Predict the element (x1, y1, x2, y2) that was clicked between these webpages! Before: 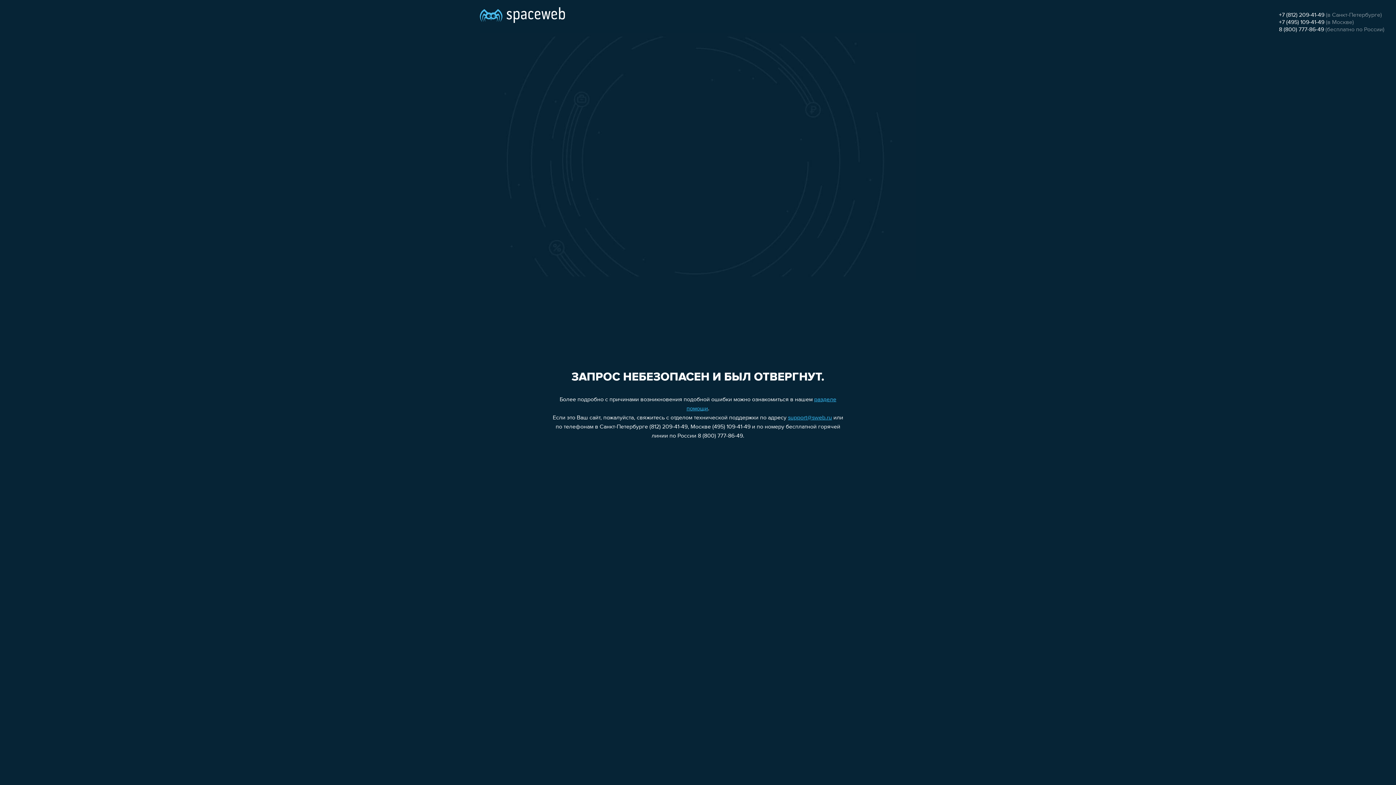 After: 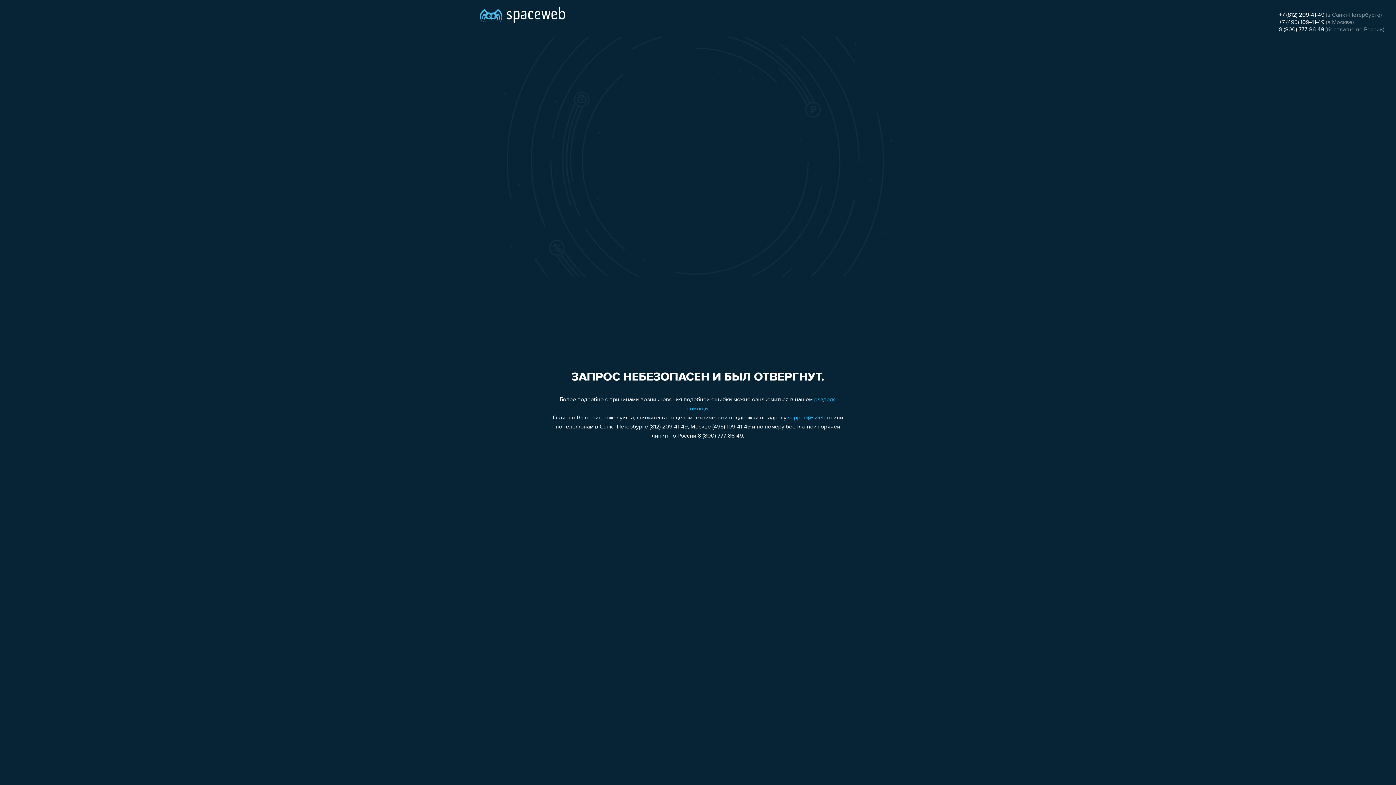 Action: label: support@sweb.ru bbox: (788, 415, 832, 421)